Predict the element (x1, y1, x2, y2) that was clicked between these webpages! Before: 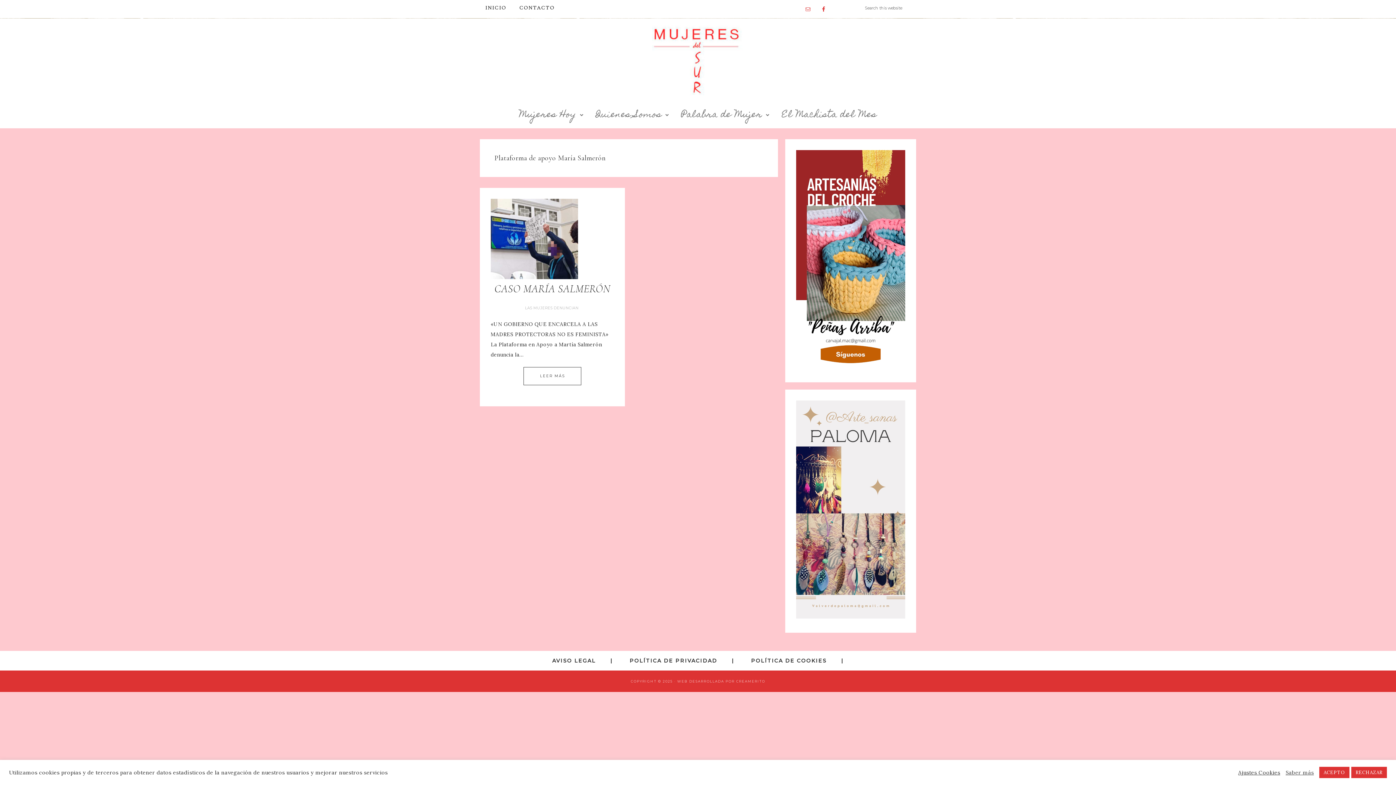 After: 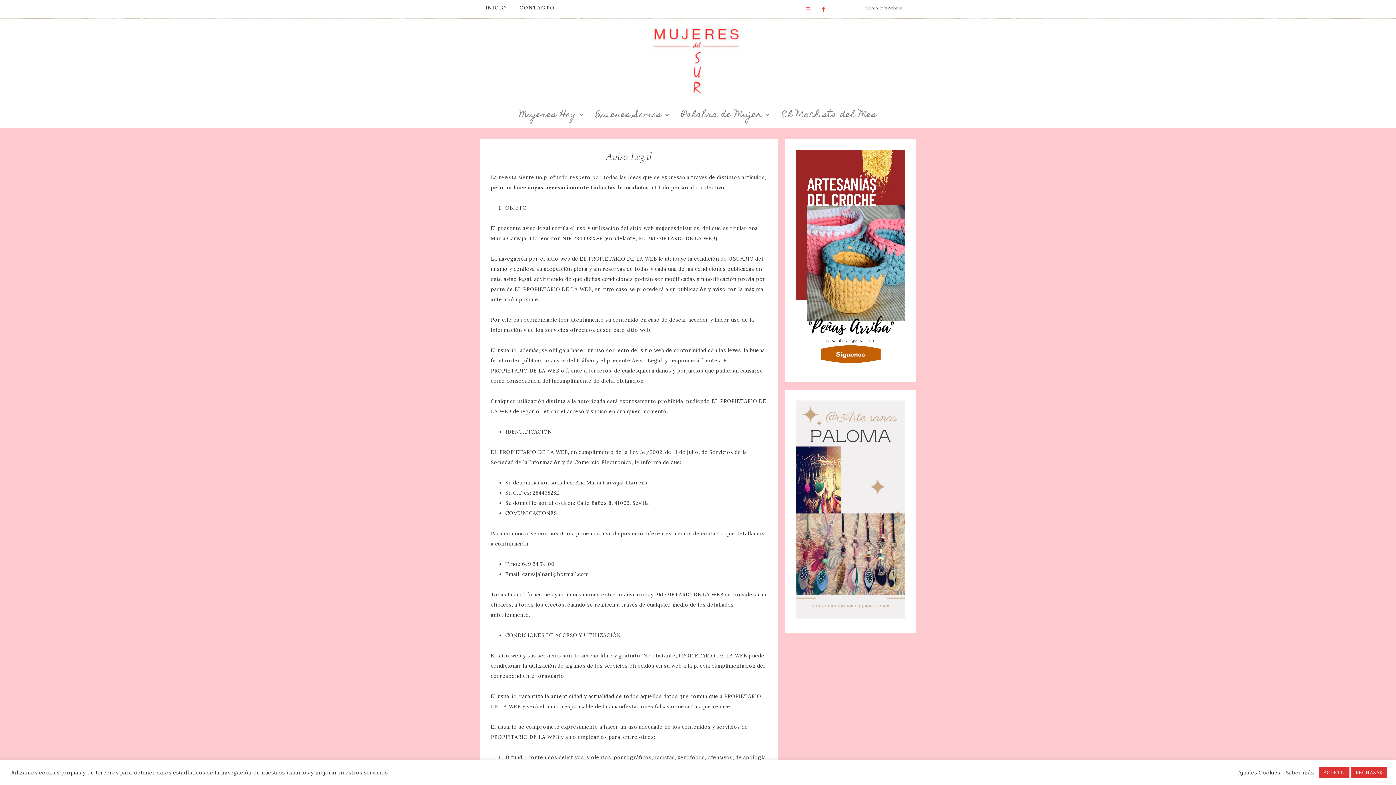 Action: label: AVISO LEGAL bbox: (545, 651, 620, 670)